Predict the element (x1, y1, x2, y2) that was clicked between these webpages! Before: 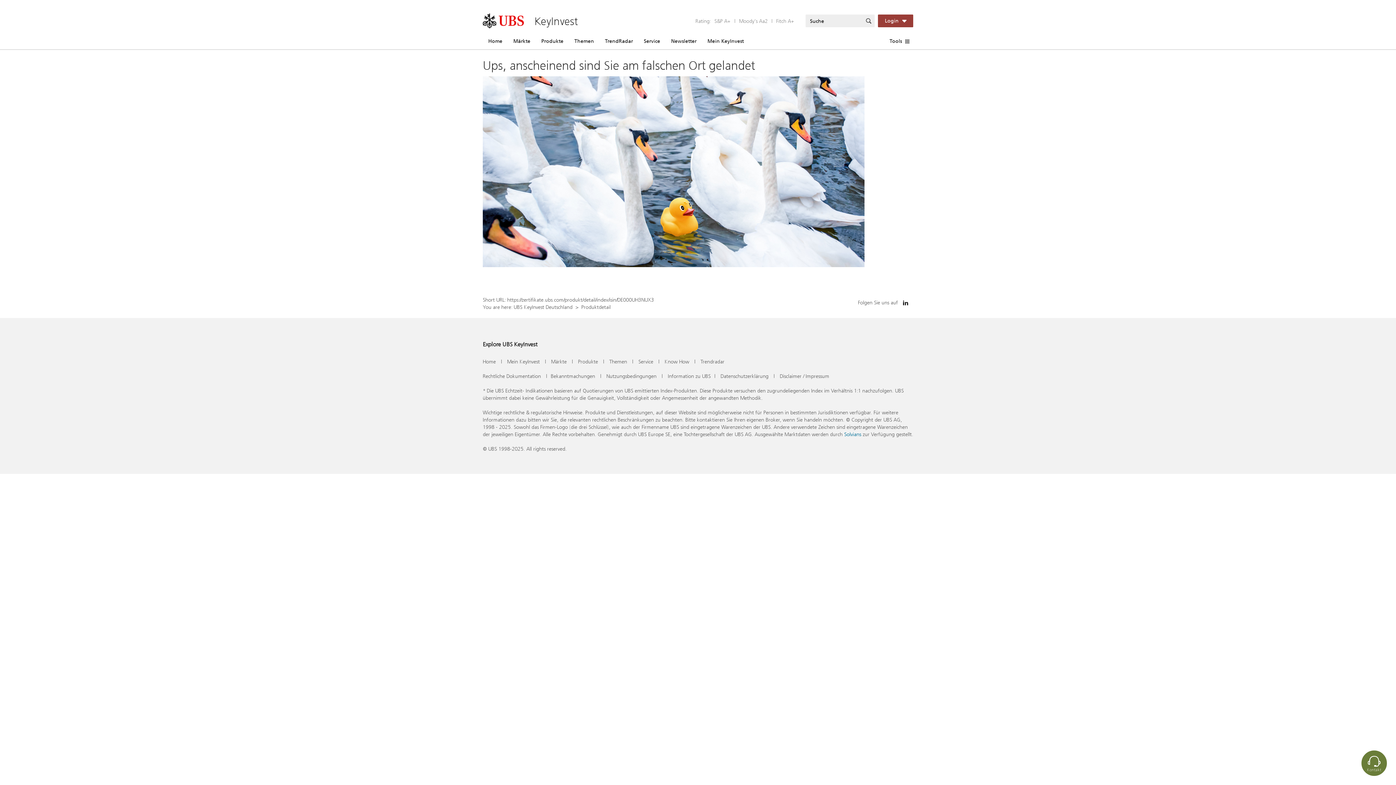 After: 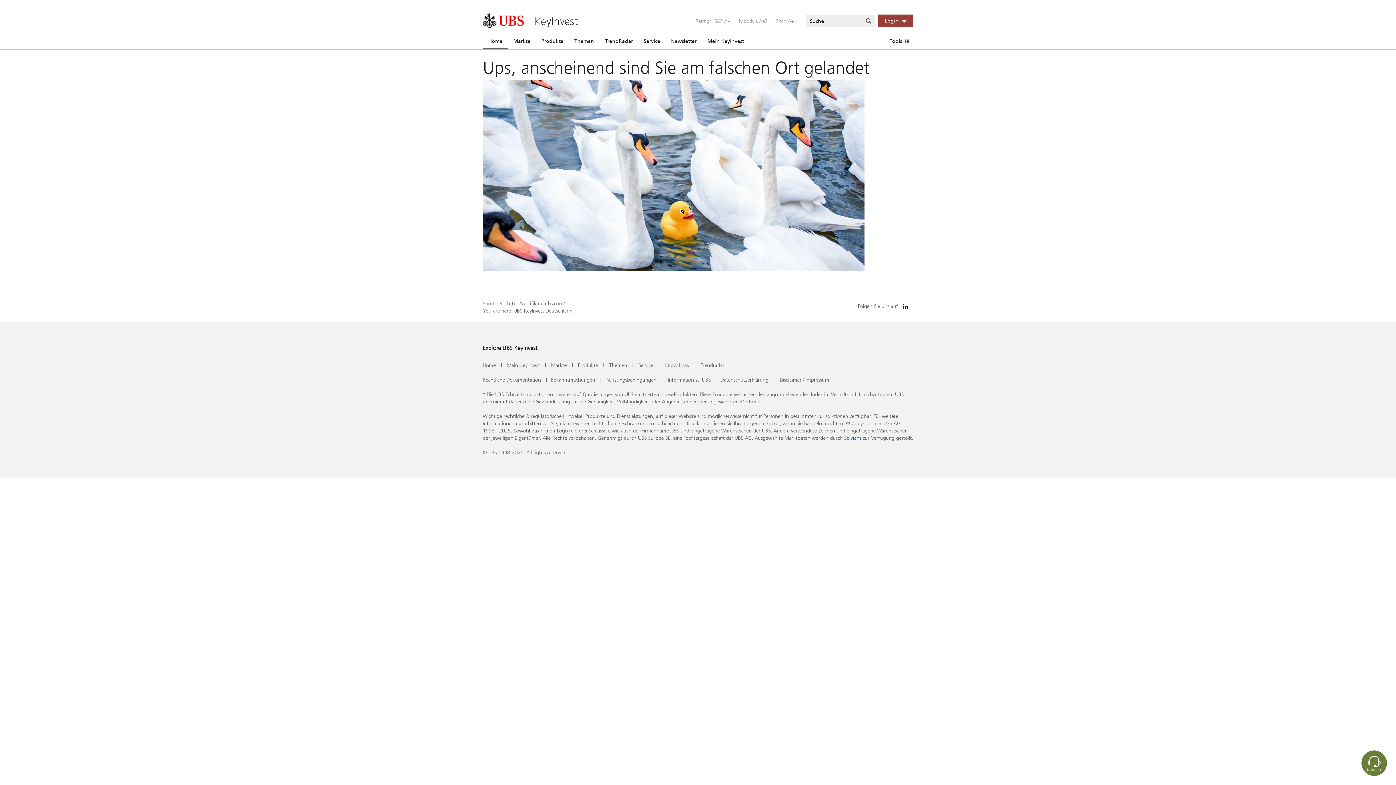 Action: label: Home bbox: (482, 358, 496, 365)